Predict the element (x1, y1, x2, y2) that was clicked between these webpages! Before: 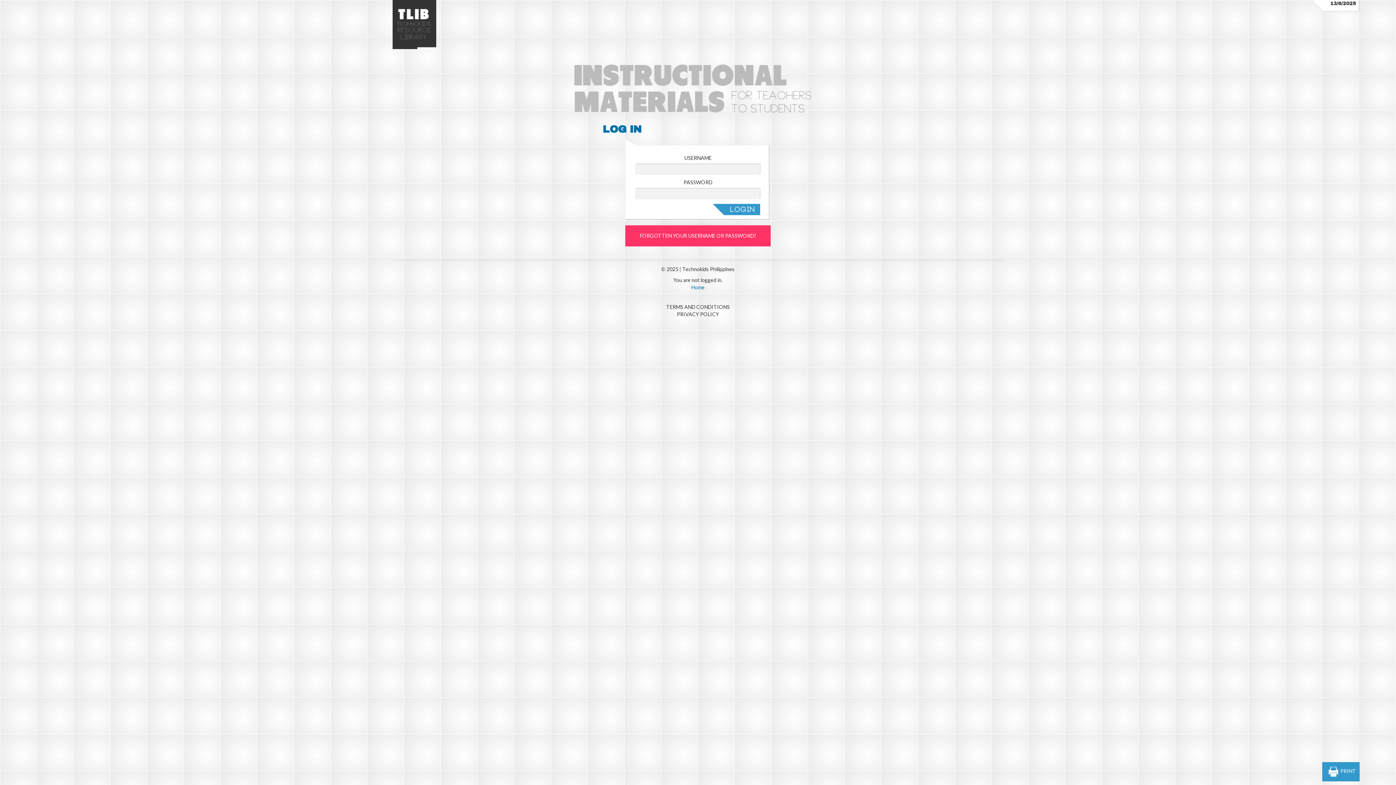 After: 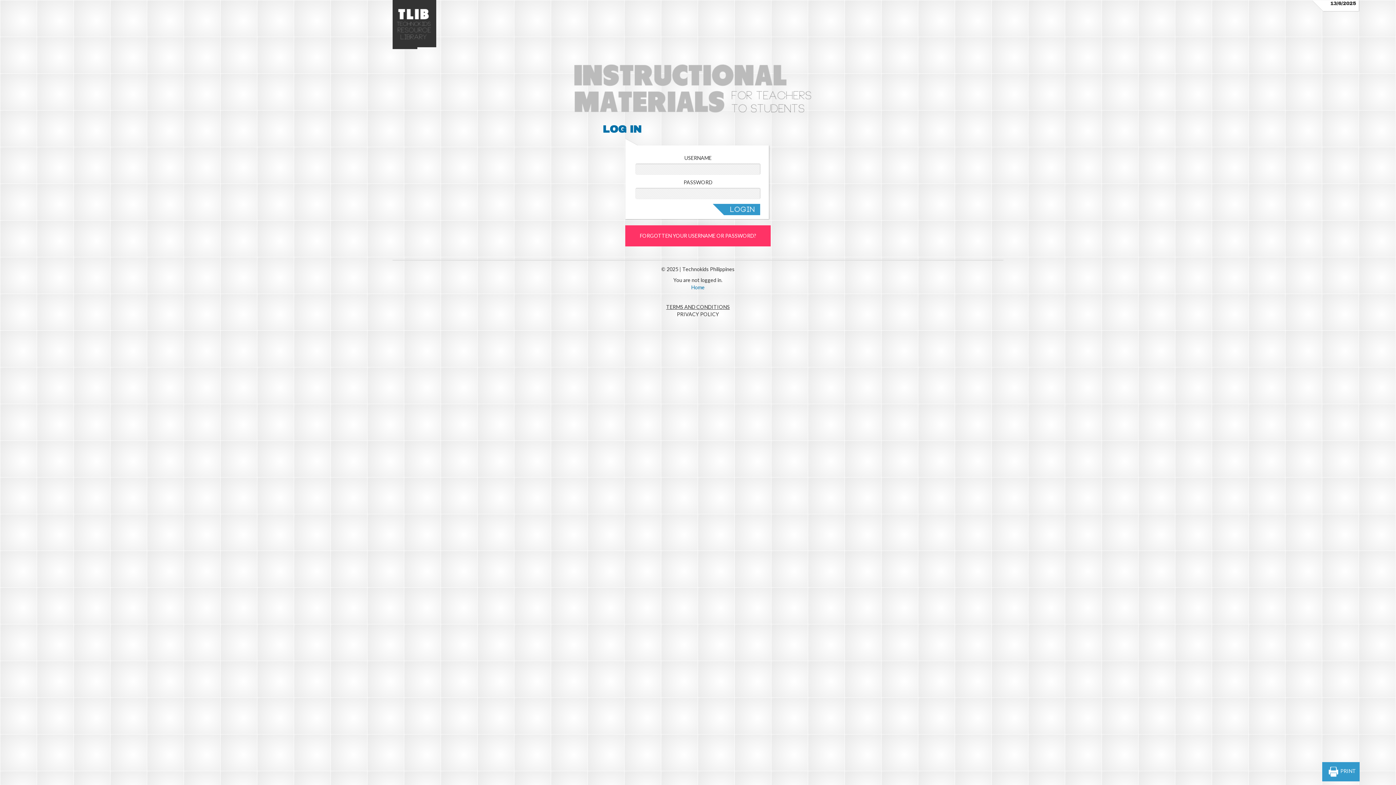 Action: bbox: (666, 304, 730, 310) label: TERMS AND CONDITIONS